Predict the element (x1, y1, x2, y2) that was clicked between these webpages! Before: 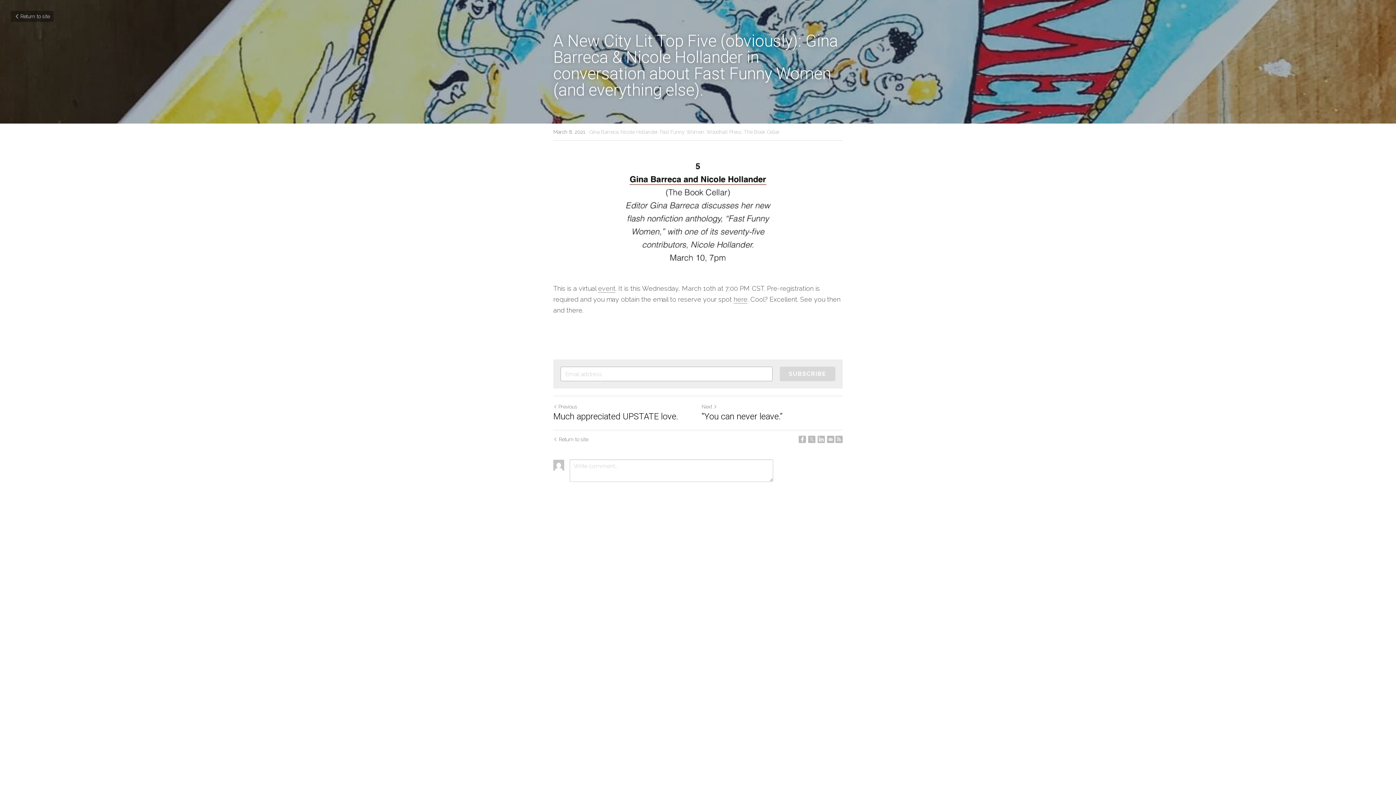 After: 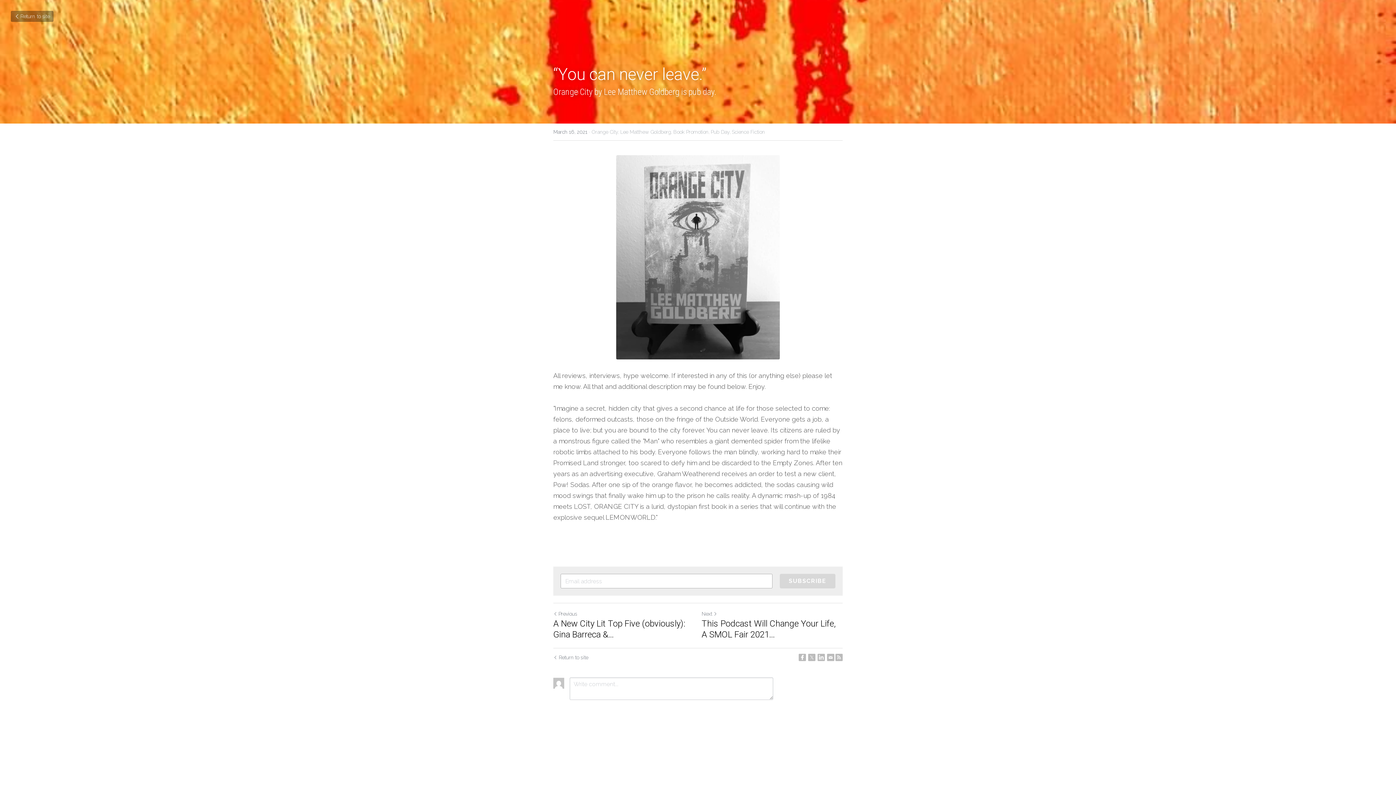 Action: bbox: (701, 404, 717, 409) label: Next Post